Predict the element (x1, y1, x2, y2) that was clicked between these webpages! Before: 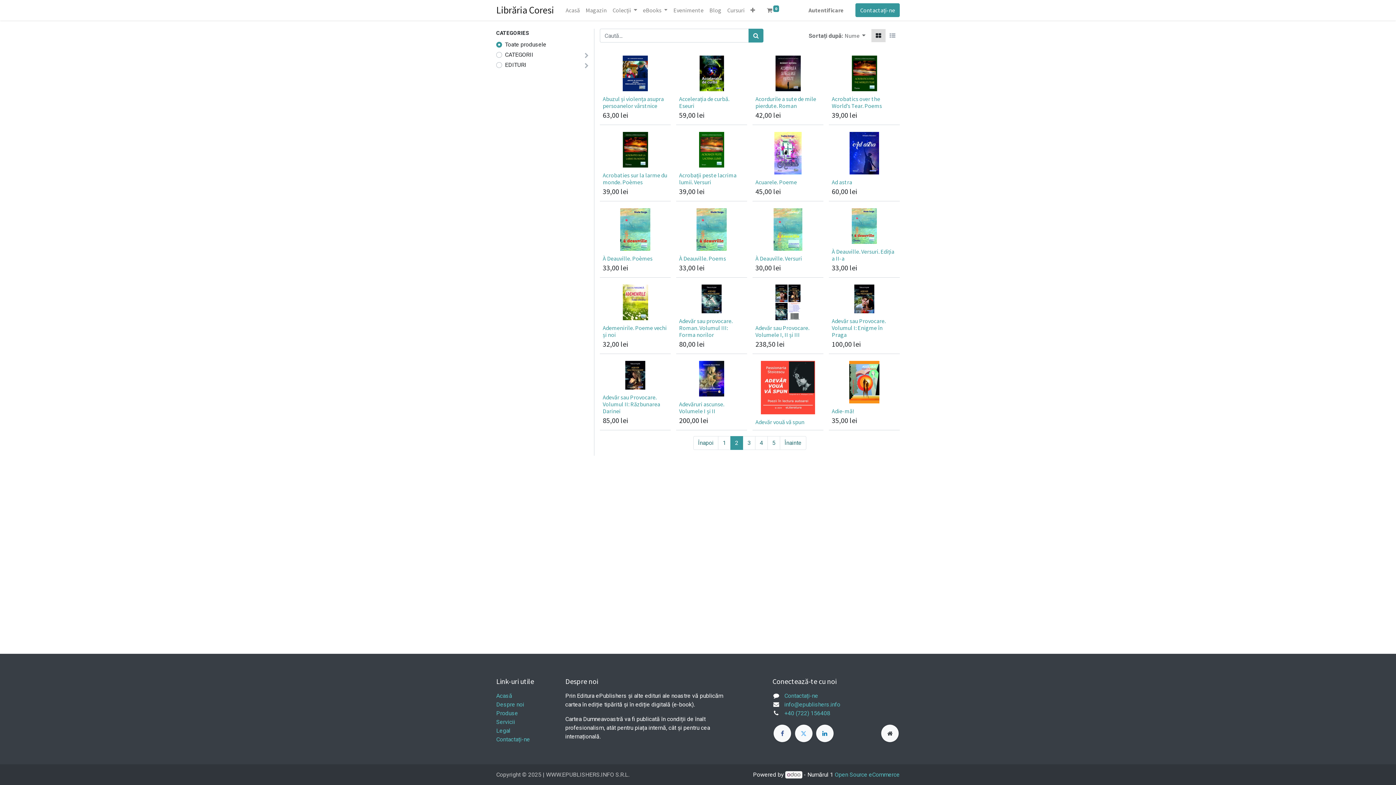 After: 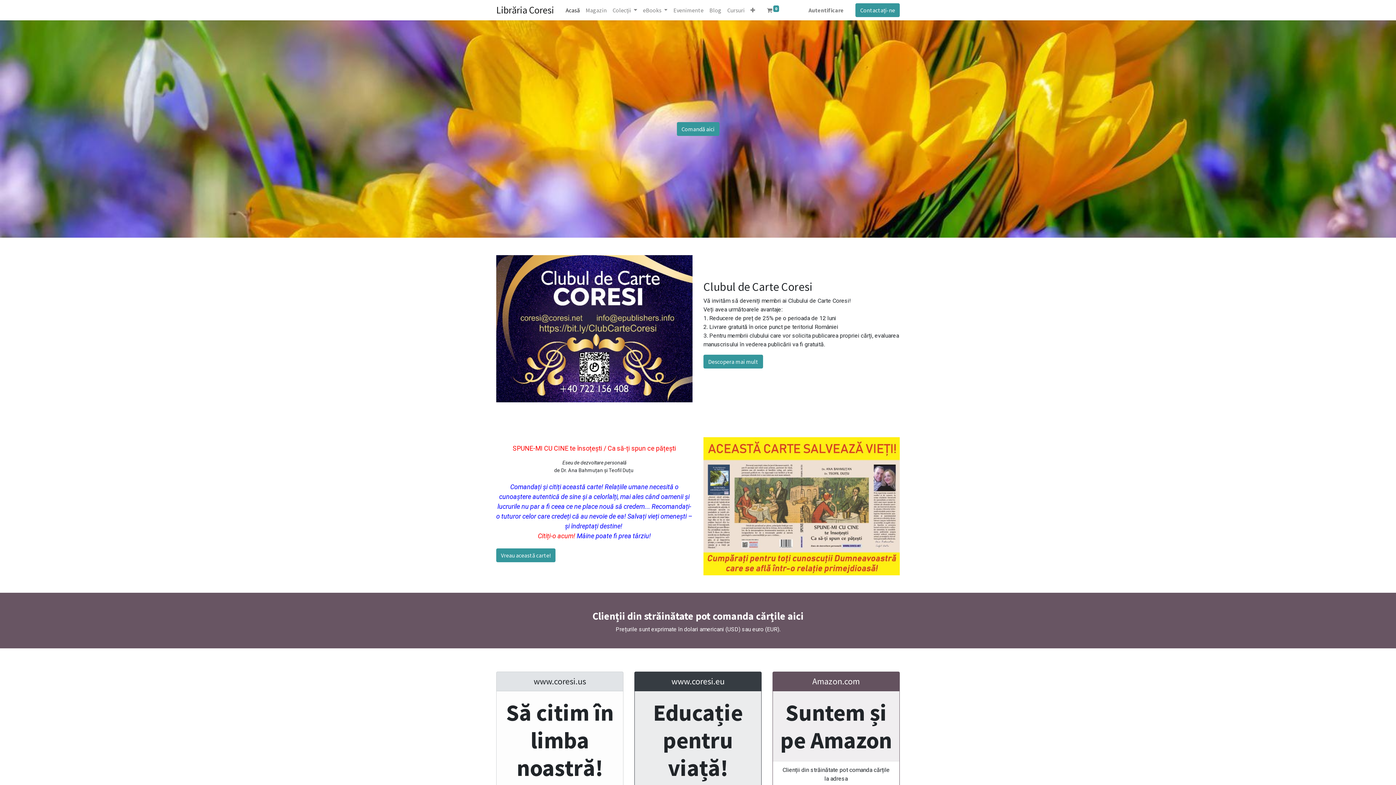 Action: bbox: (496, 692, 512, 699) label: Acasă